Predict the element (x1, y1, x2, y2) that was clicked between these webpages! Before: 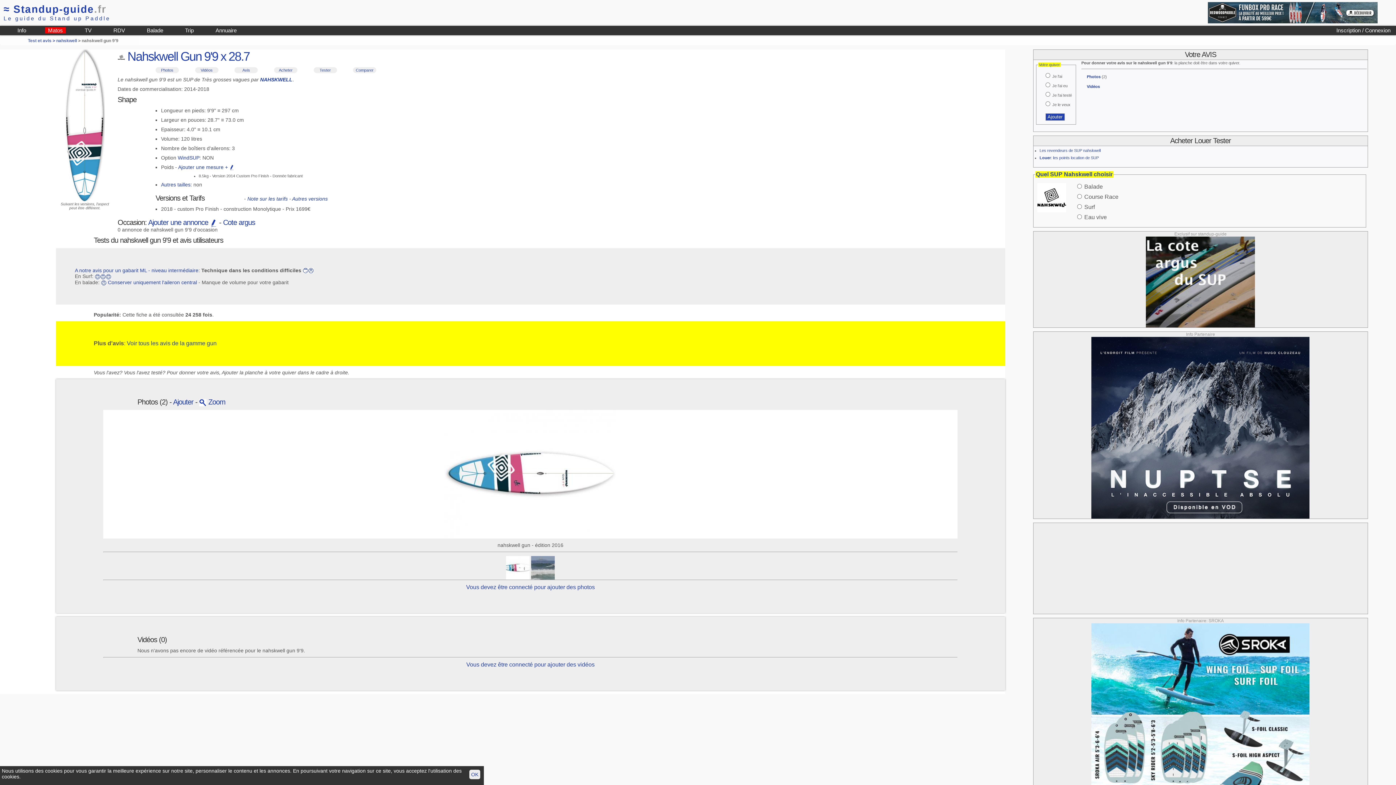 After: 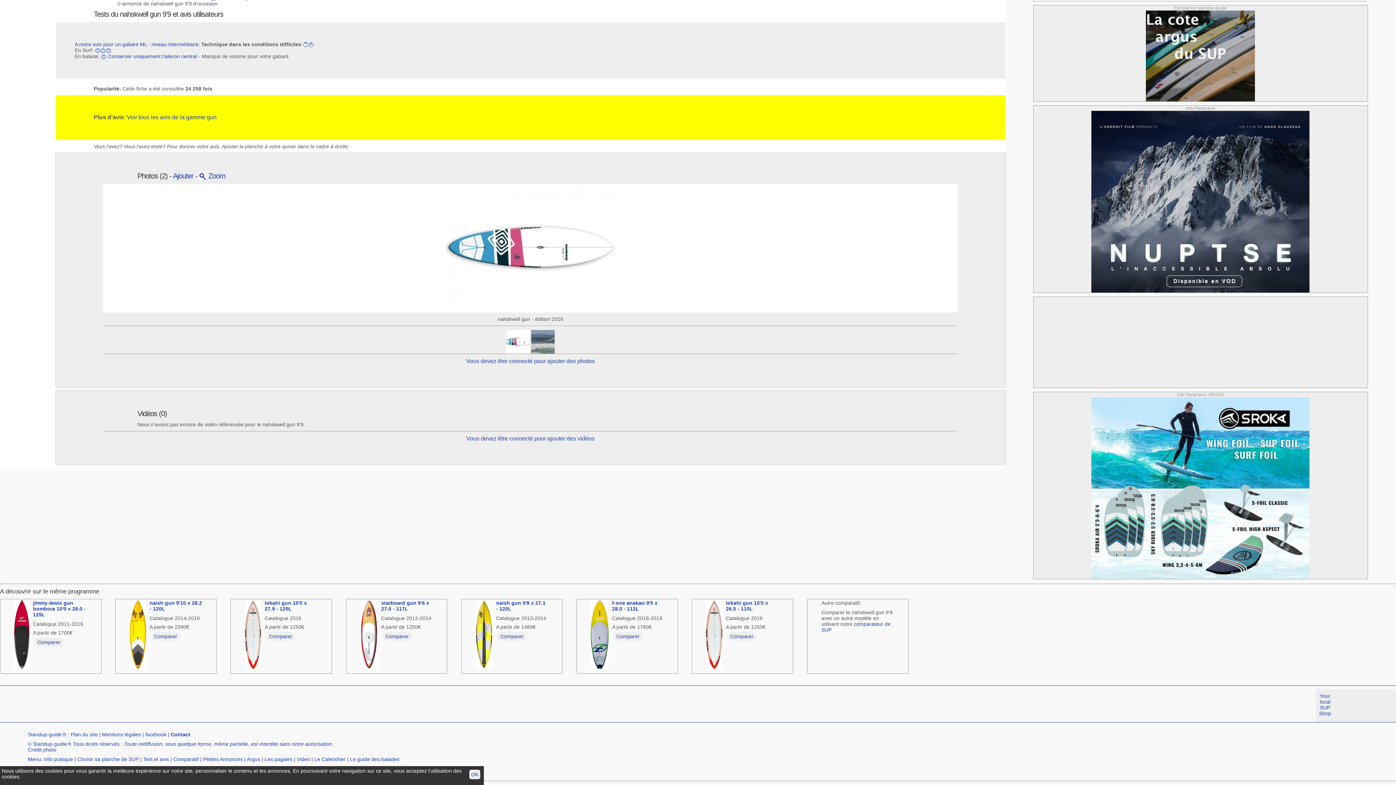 Action: bbox: (353, 67, 376, 73) label: Comparer